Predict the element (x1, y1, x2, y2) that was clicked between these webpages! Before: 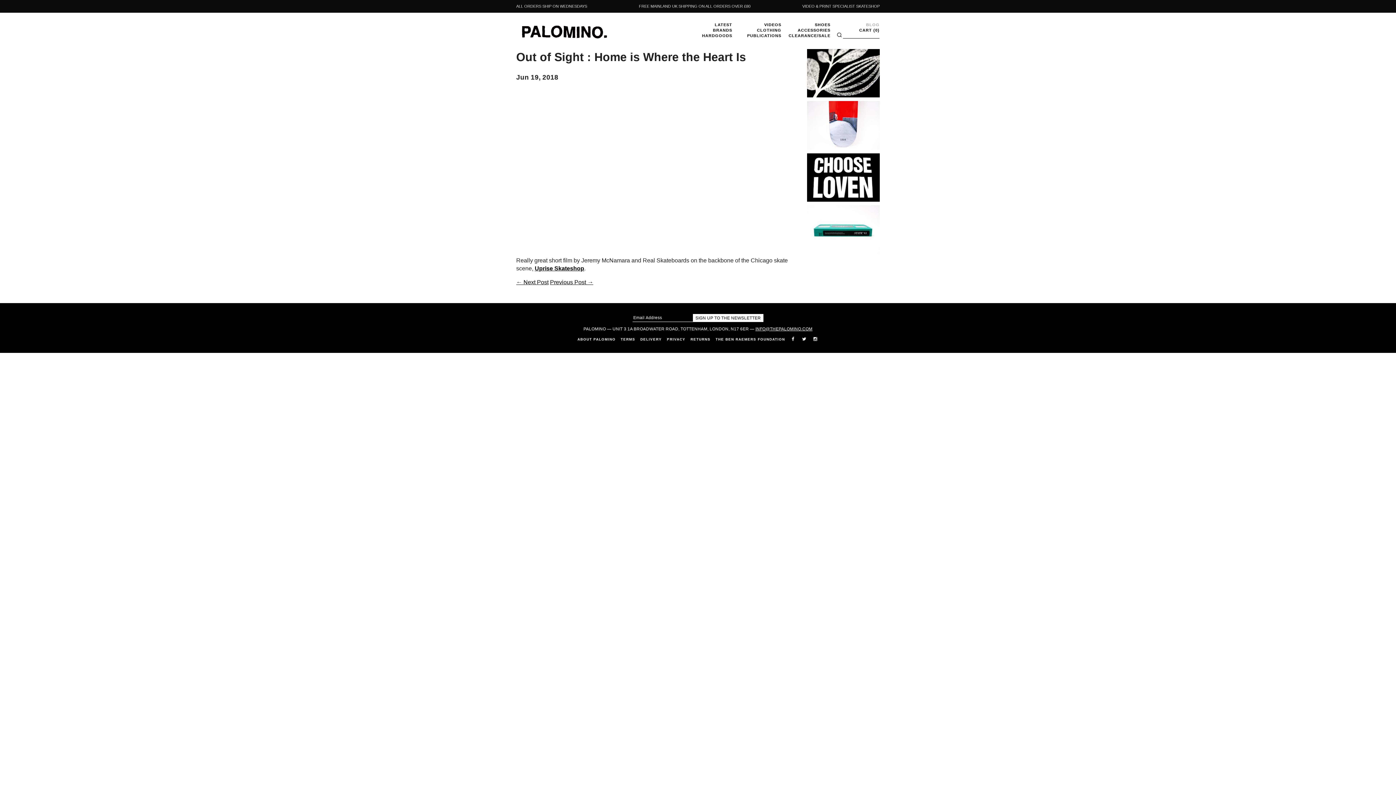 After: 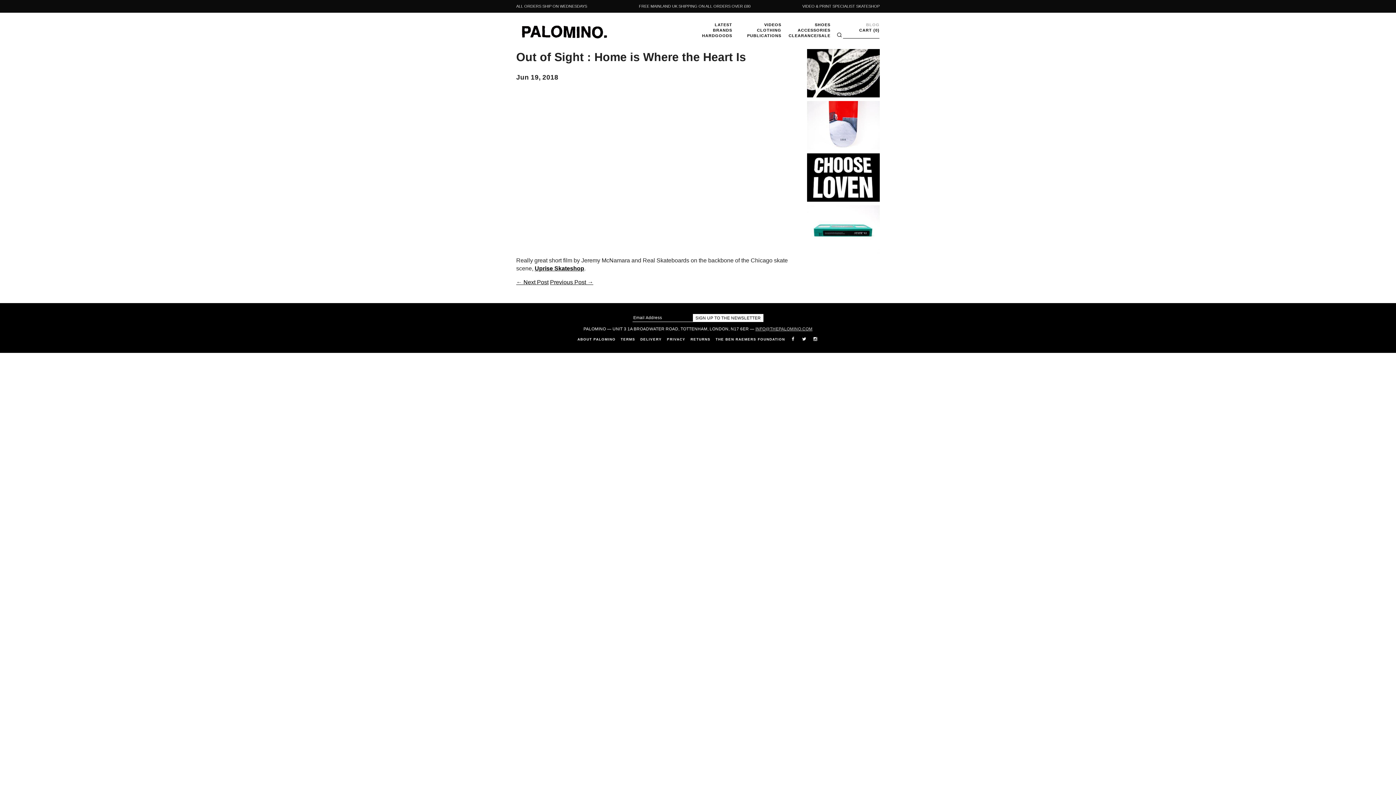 Action: label: INFO@THEPALOMINO.COM bbox: (755, 327, 812, 331)